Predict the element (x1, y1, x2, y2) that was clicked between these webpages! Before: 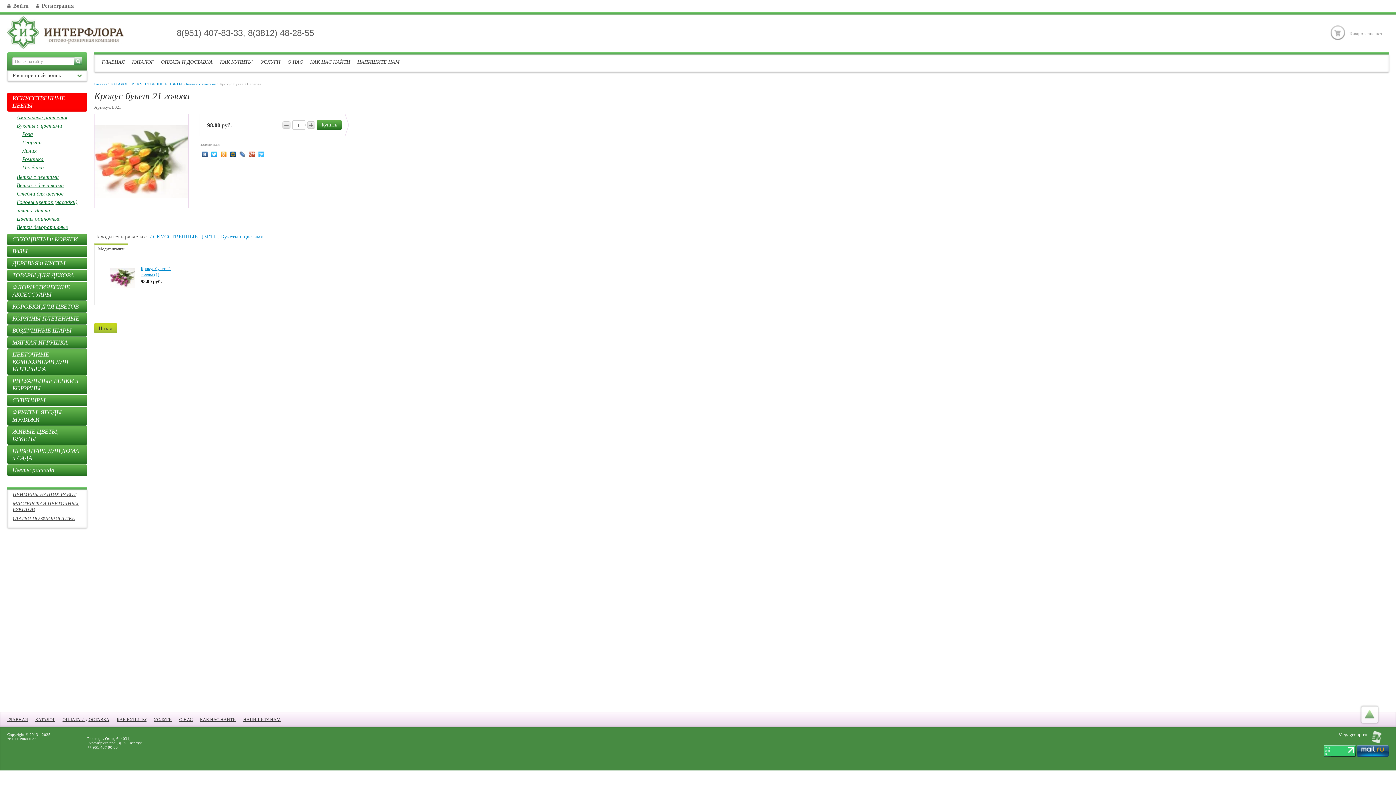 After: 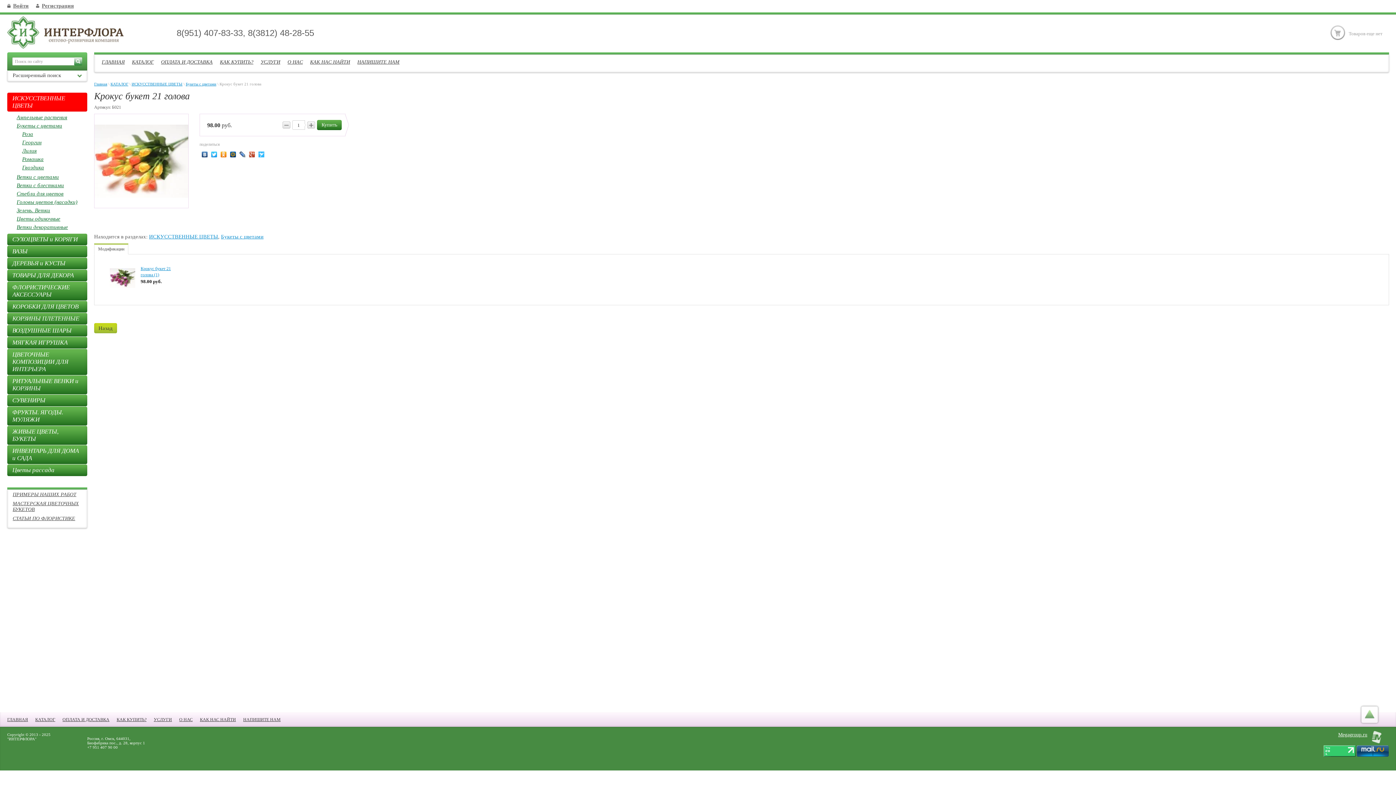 Action: bbox: (1324, 753, 1356, 757)